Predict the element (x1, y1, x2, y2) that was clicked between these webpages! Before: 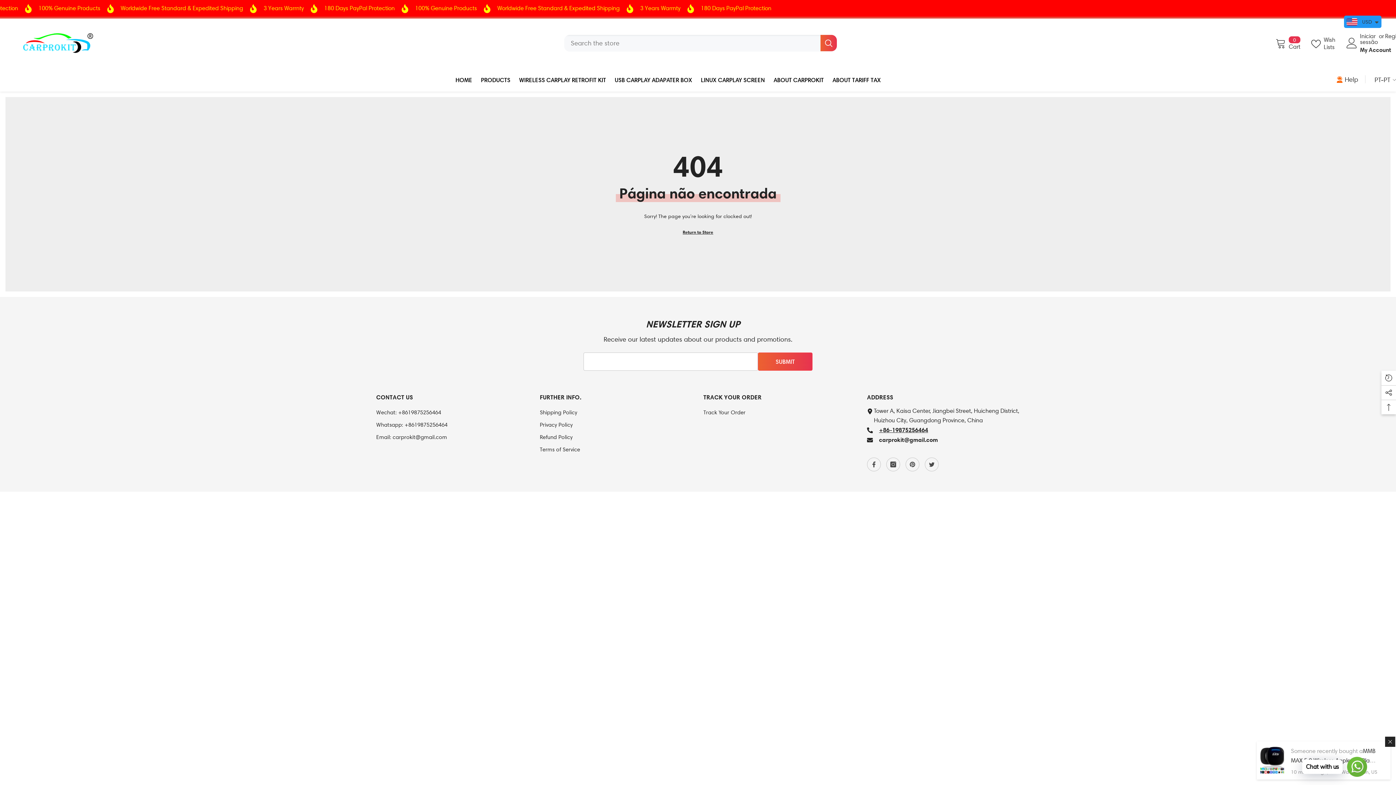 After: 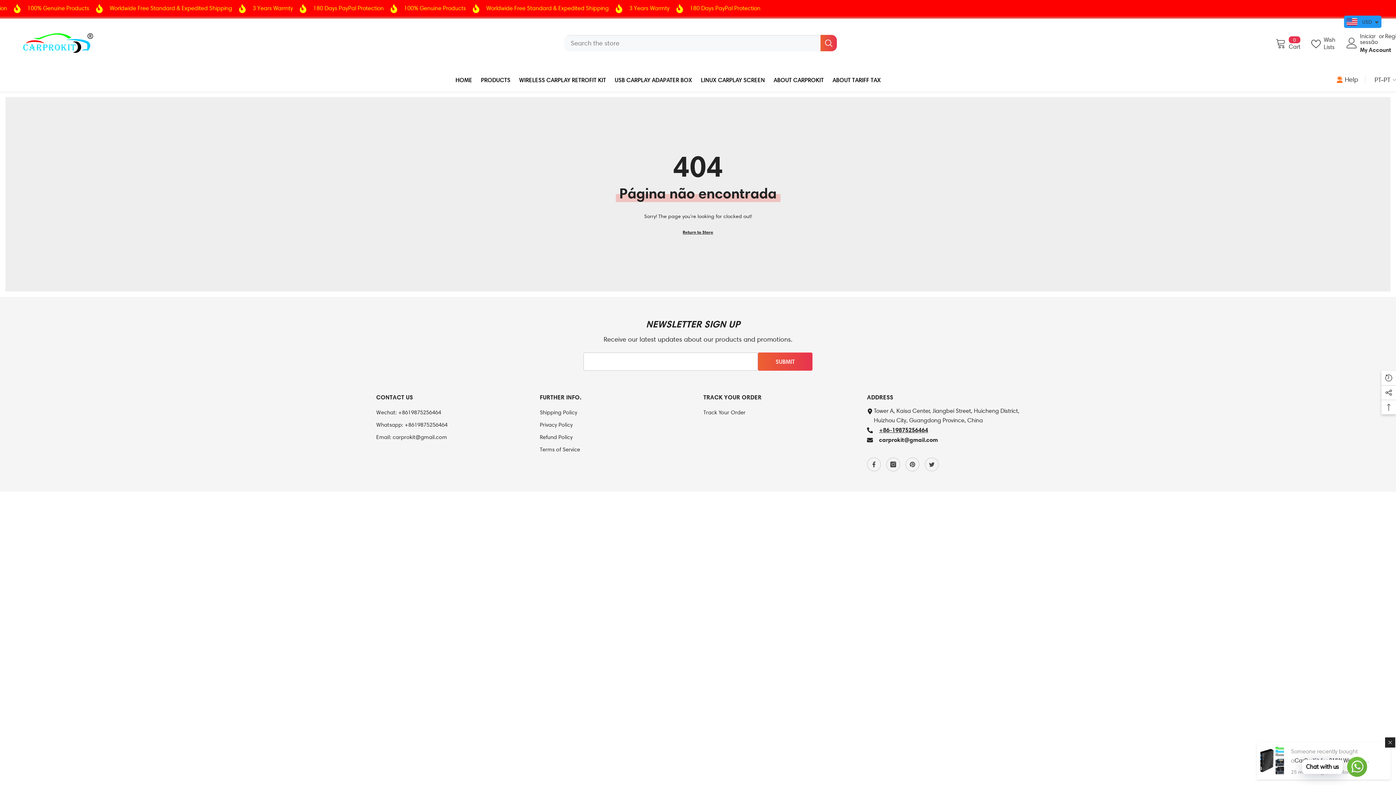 Action: bbox: (1311, 35, 1345, 50) label: Wish Lists